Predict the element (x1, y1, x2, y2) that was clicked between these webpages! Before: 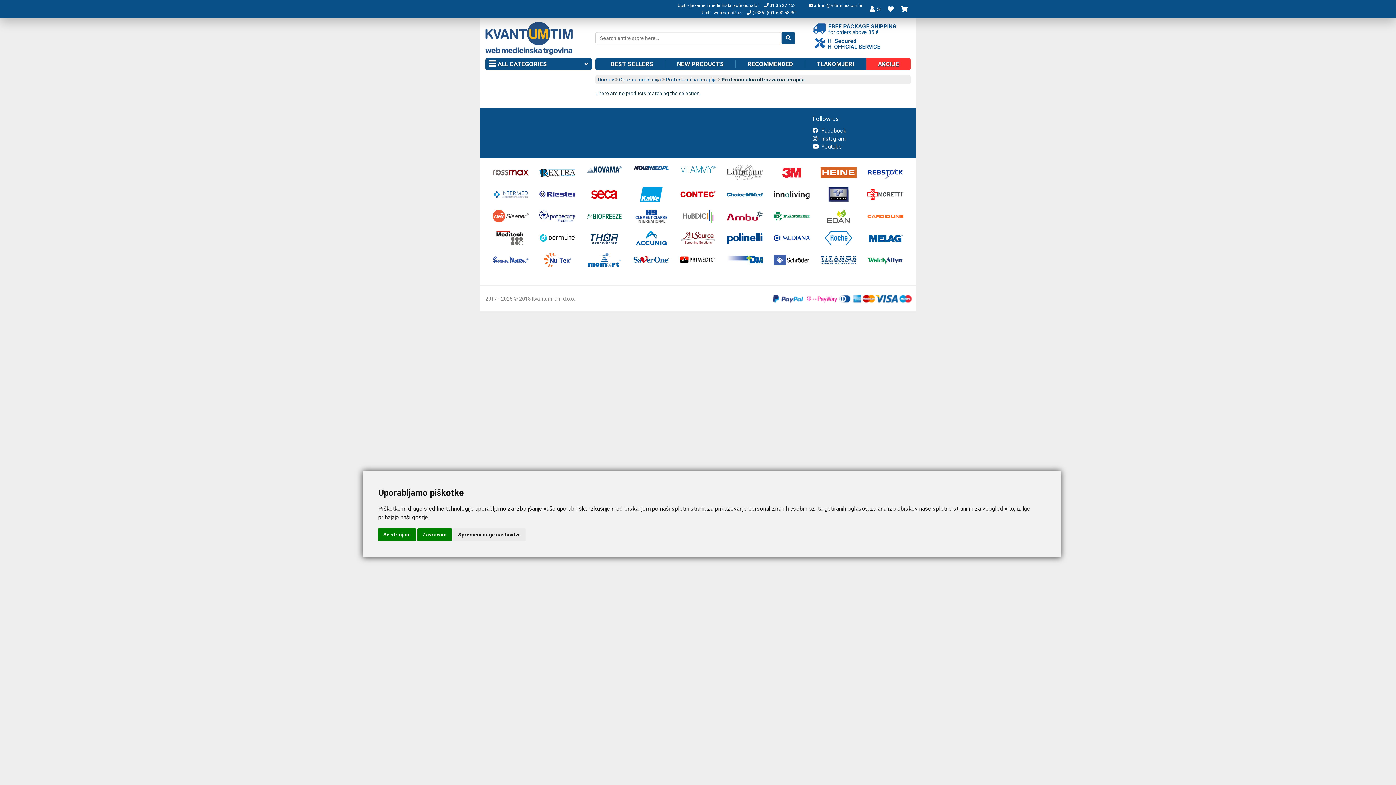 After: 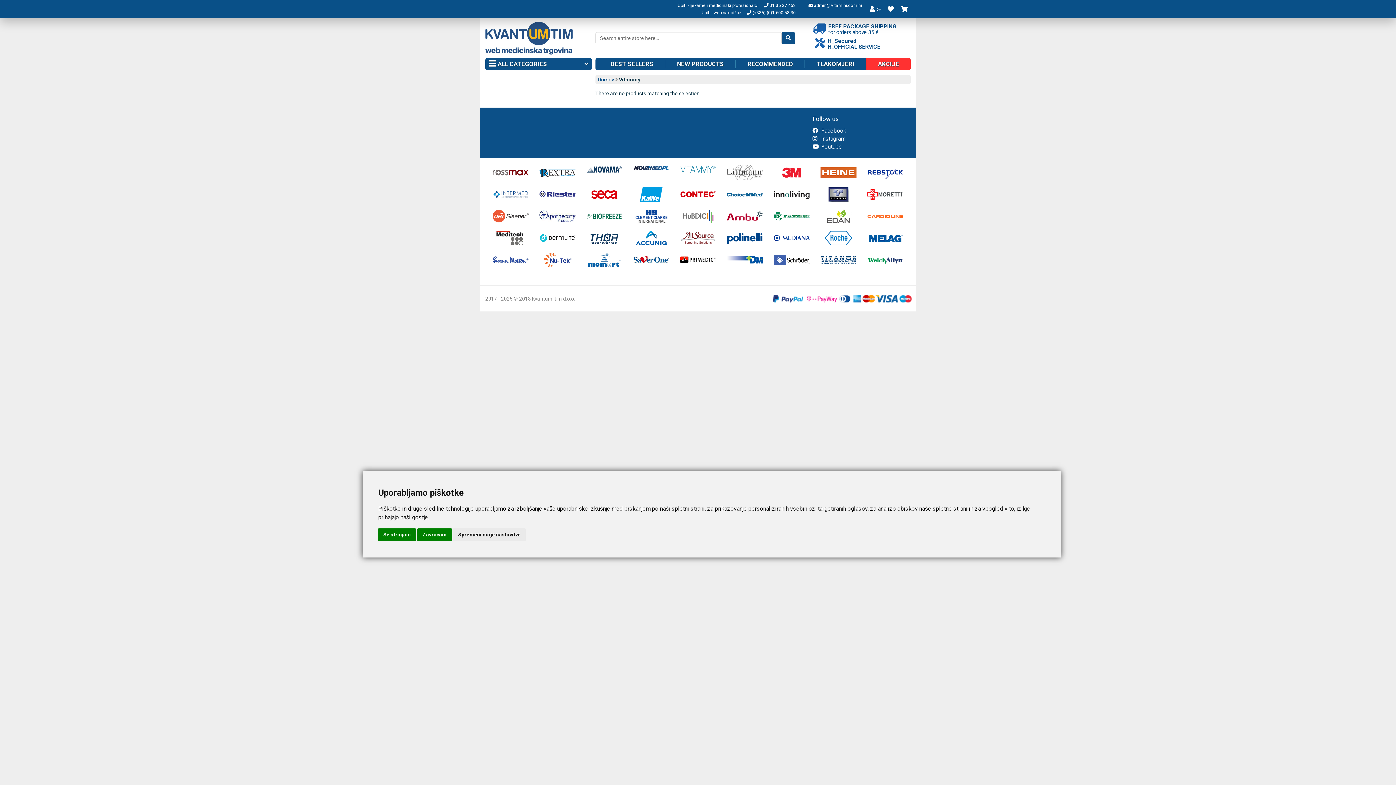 Action: bbox: (680, 165, 716, 187)